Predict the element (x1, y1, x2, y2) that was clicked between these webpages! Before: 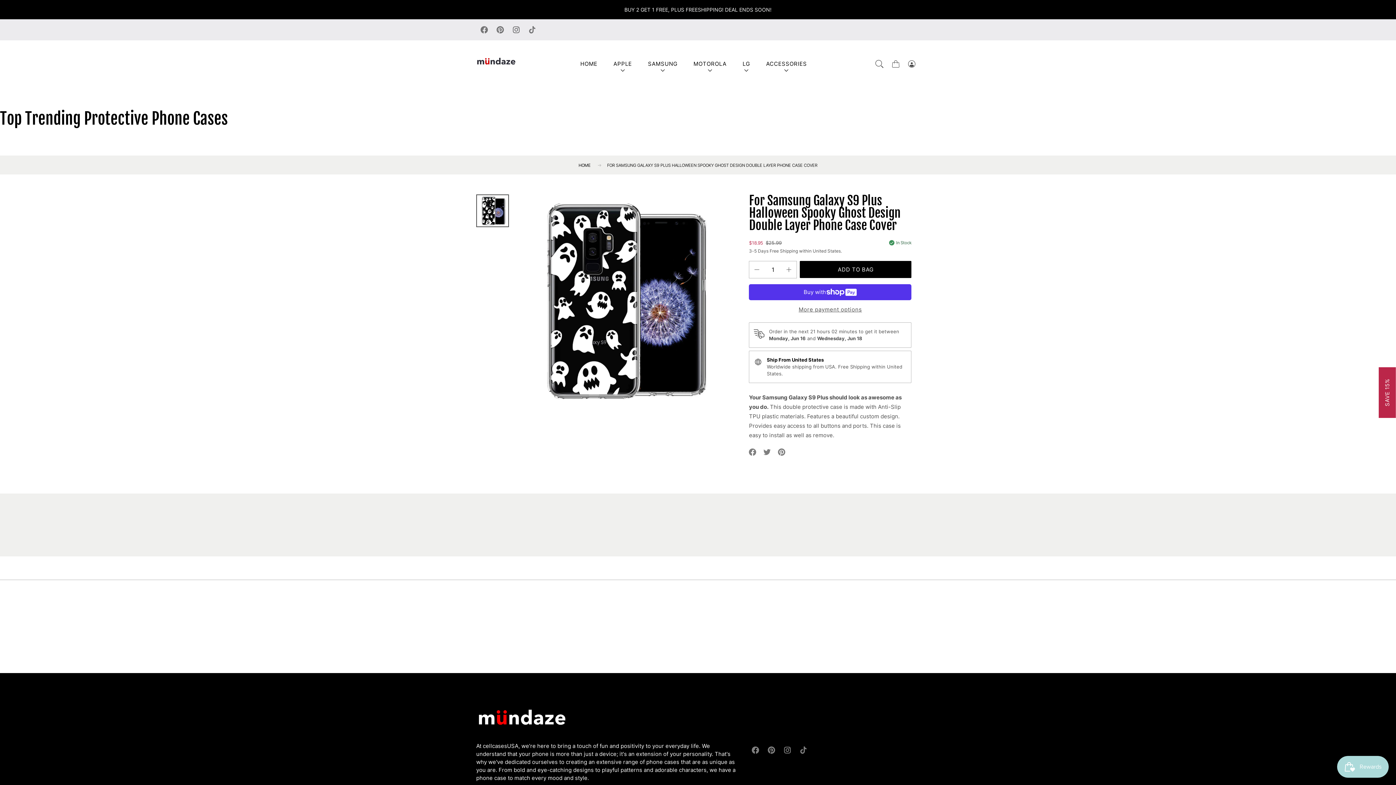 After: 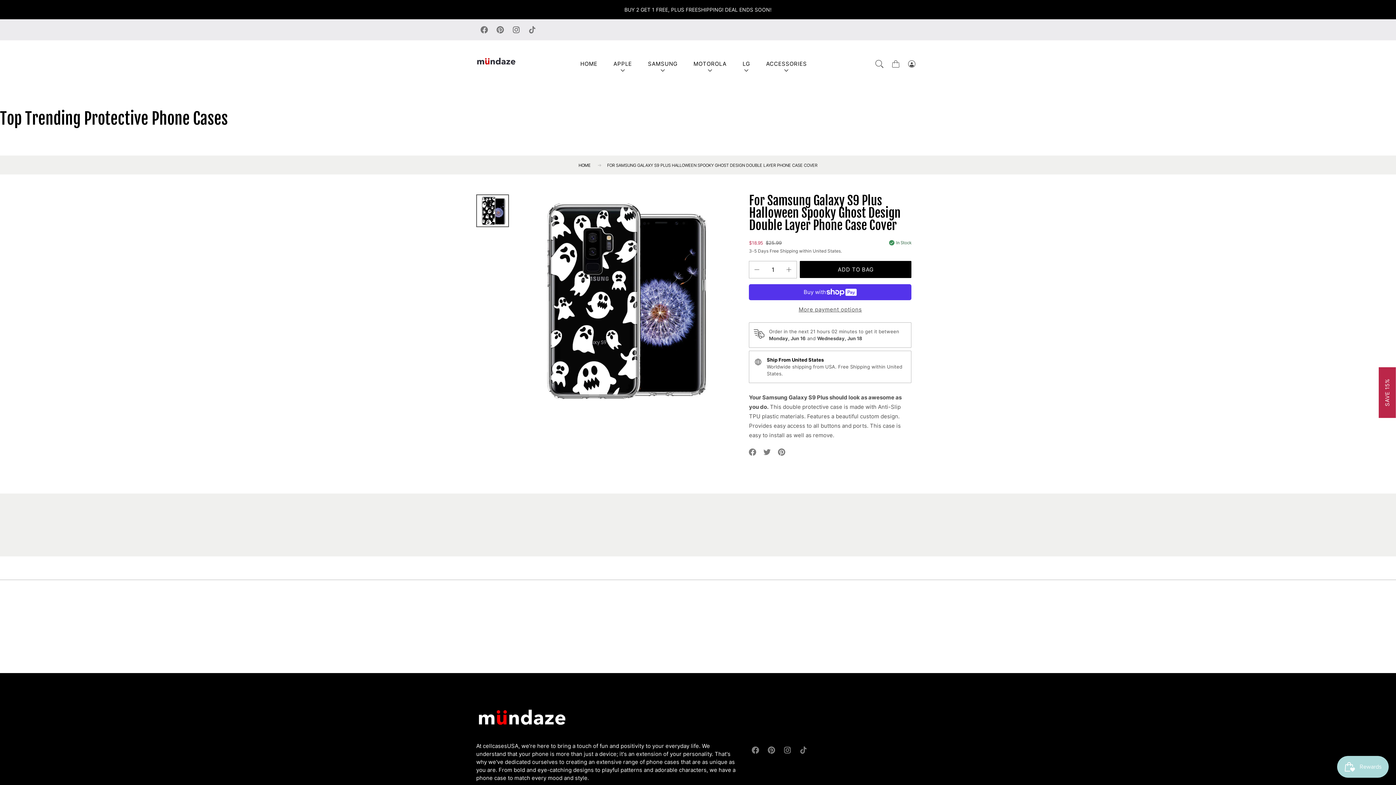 Action: bbox: (492, 21, 508, 37) label: Pinterest